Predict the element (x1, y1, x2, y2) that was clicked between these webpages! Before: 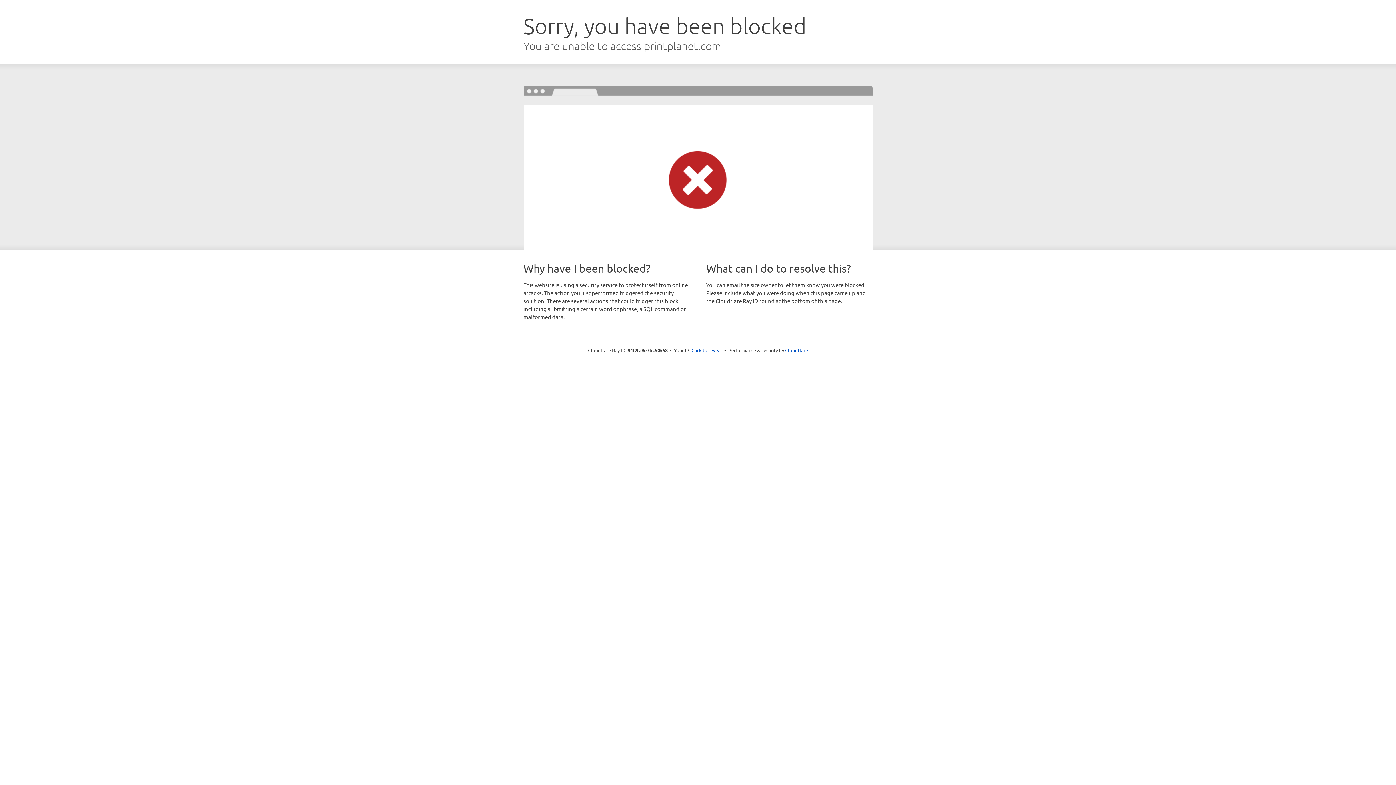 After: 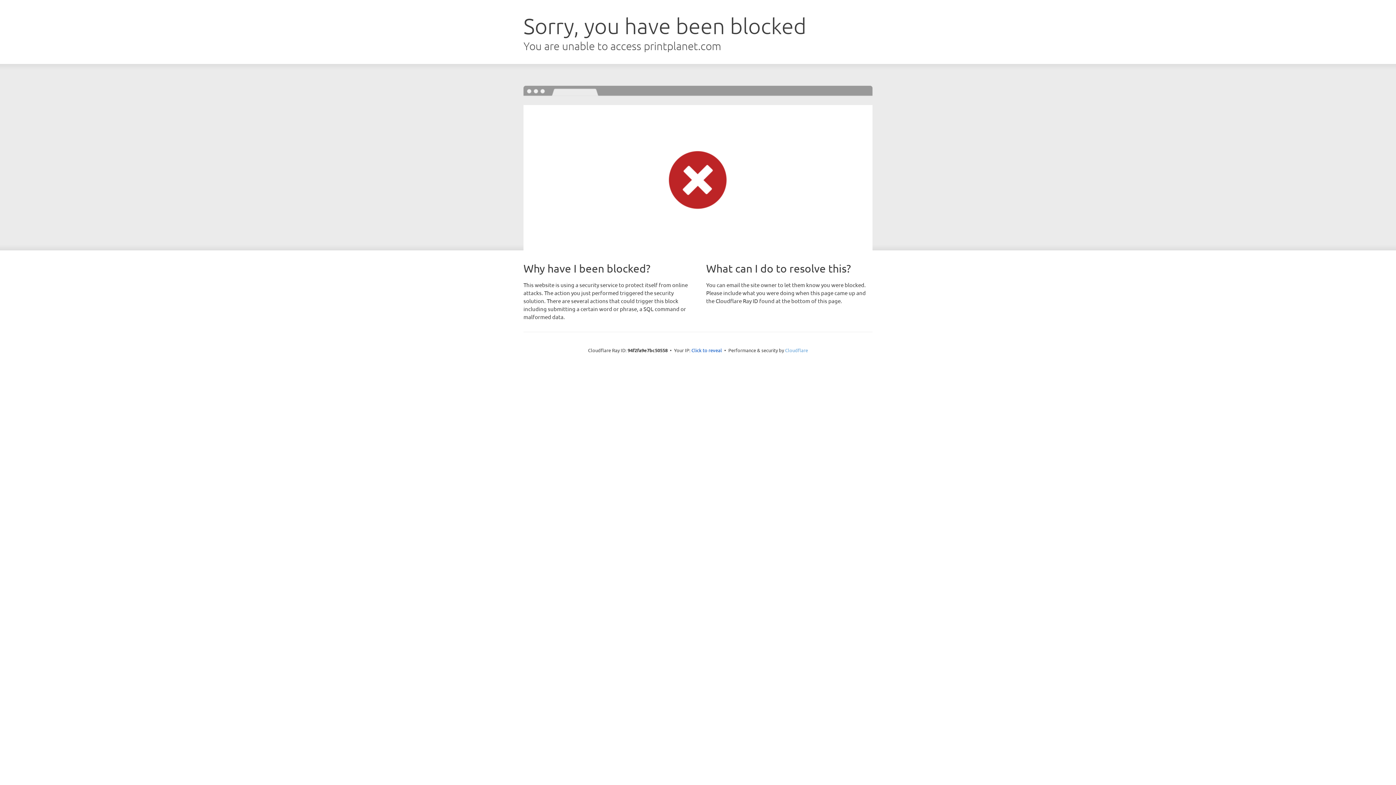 Action: label: Cloudflare bbox: (785, 347, 808, 353)